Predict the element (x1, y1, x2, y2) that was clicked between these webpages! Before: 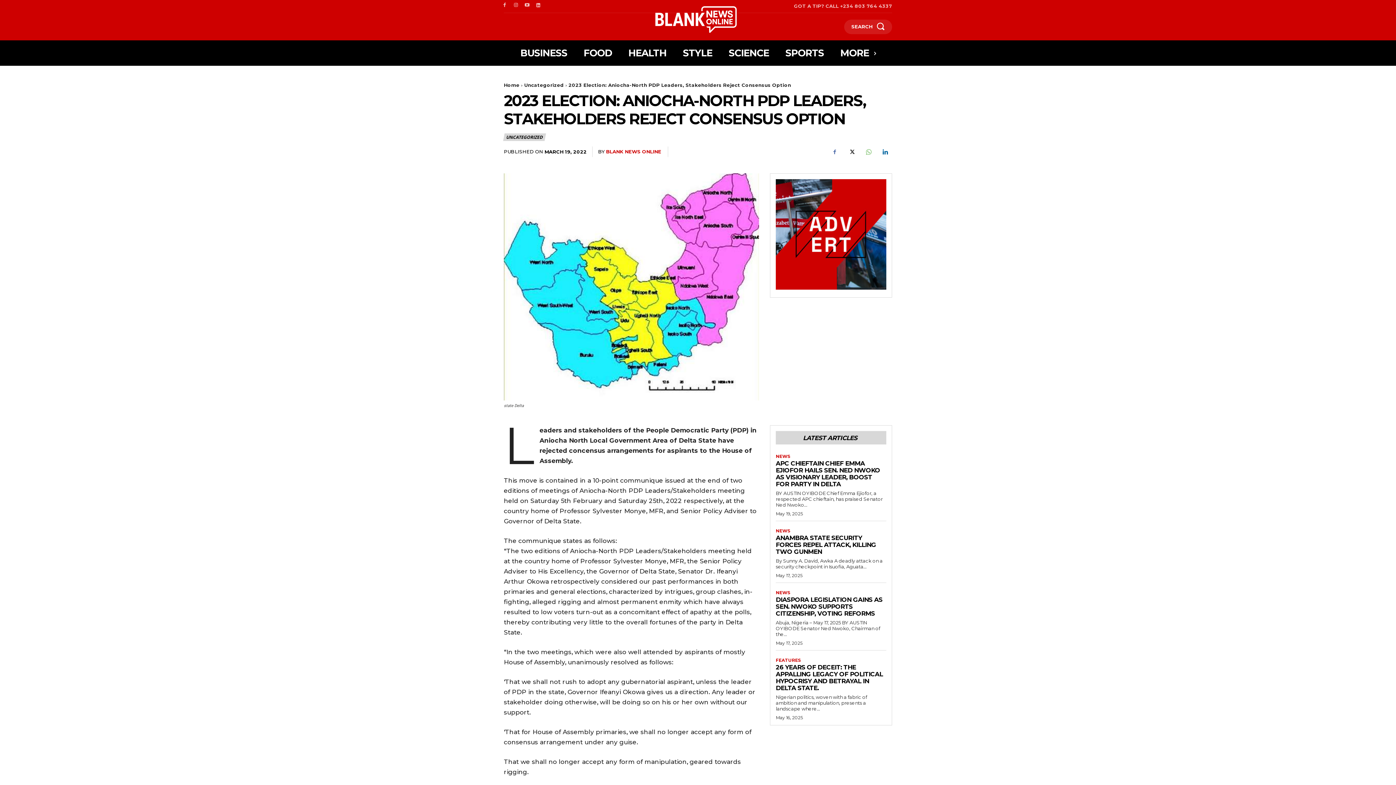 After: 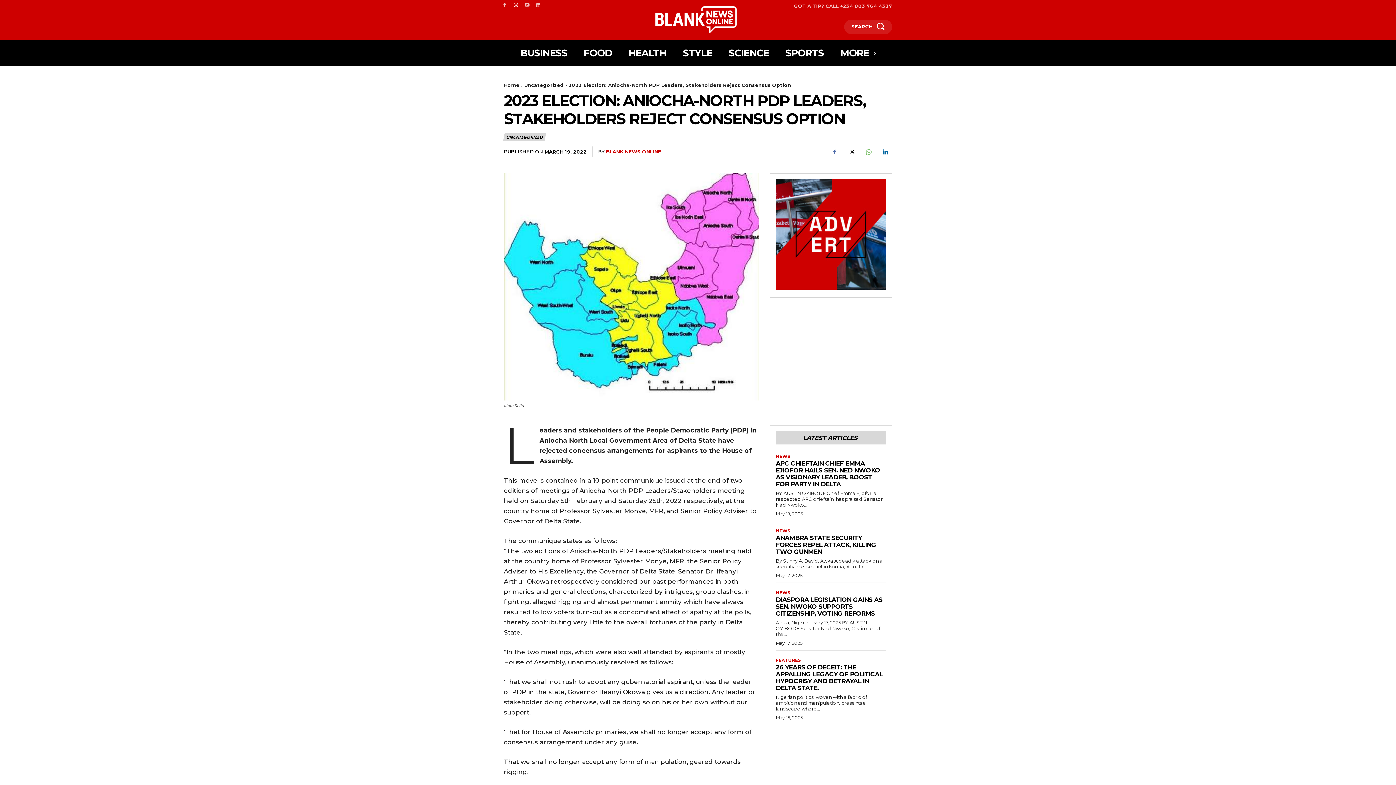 Action: bbox: (512, 1, 519, 9)